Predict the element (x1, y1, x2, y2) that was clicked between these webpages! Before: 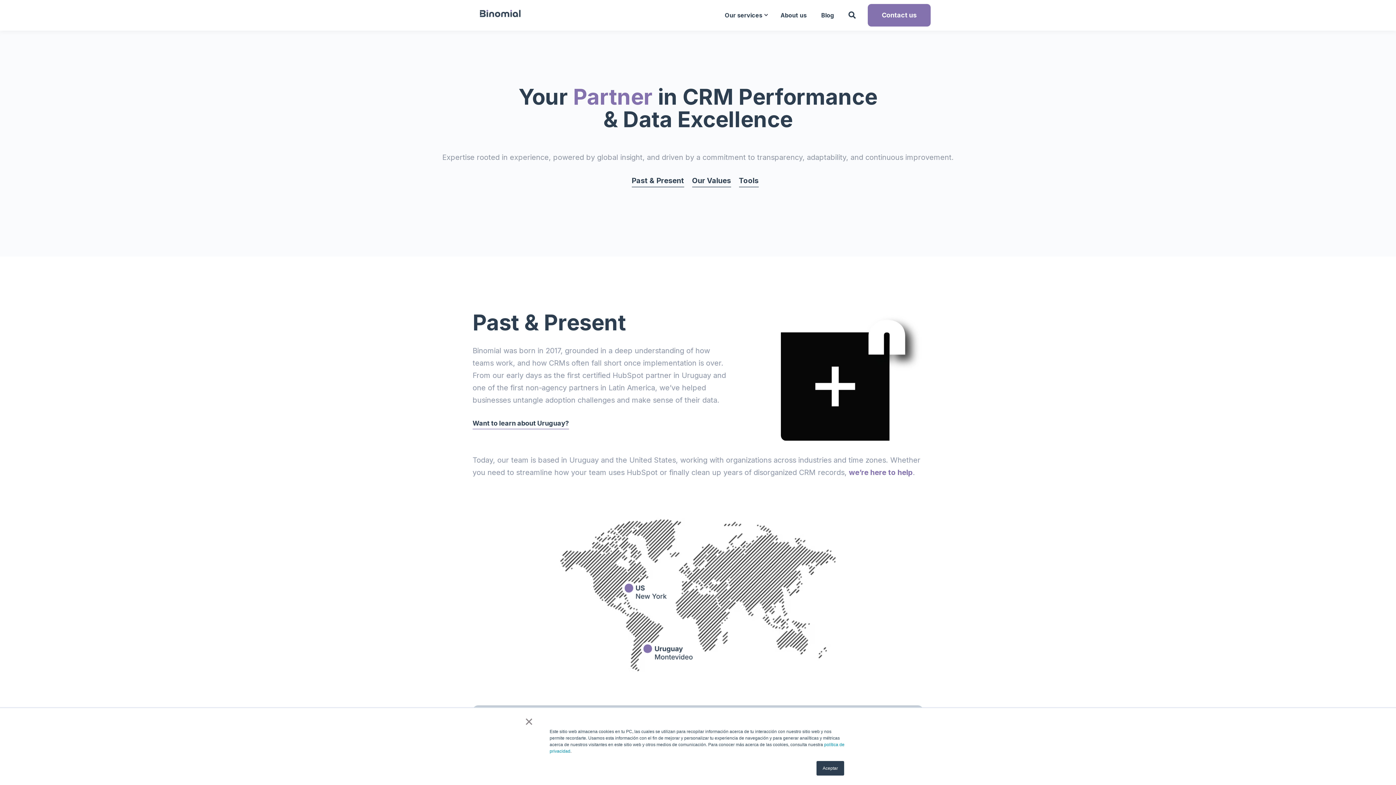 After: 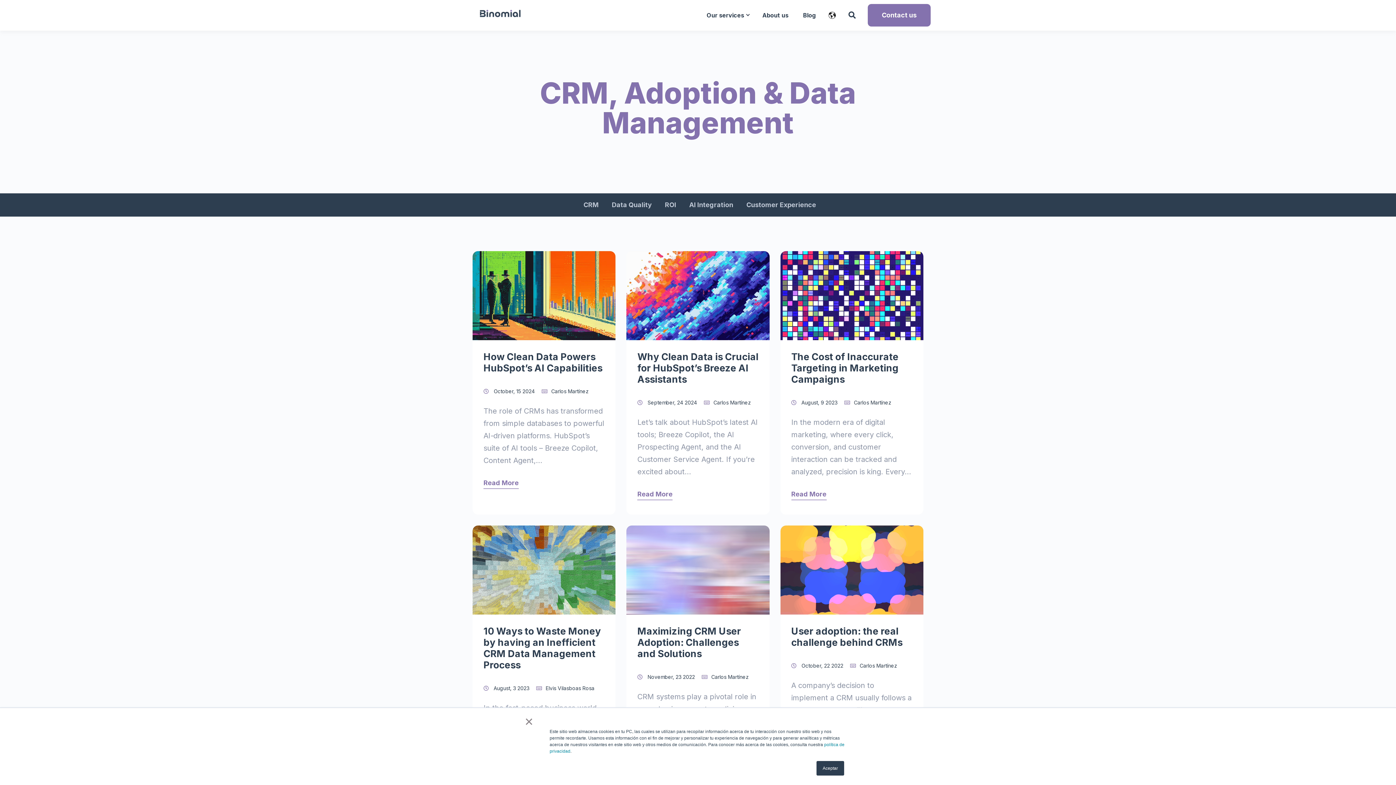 Action: label: Blog bbox: (814, 0, 841, 30)